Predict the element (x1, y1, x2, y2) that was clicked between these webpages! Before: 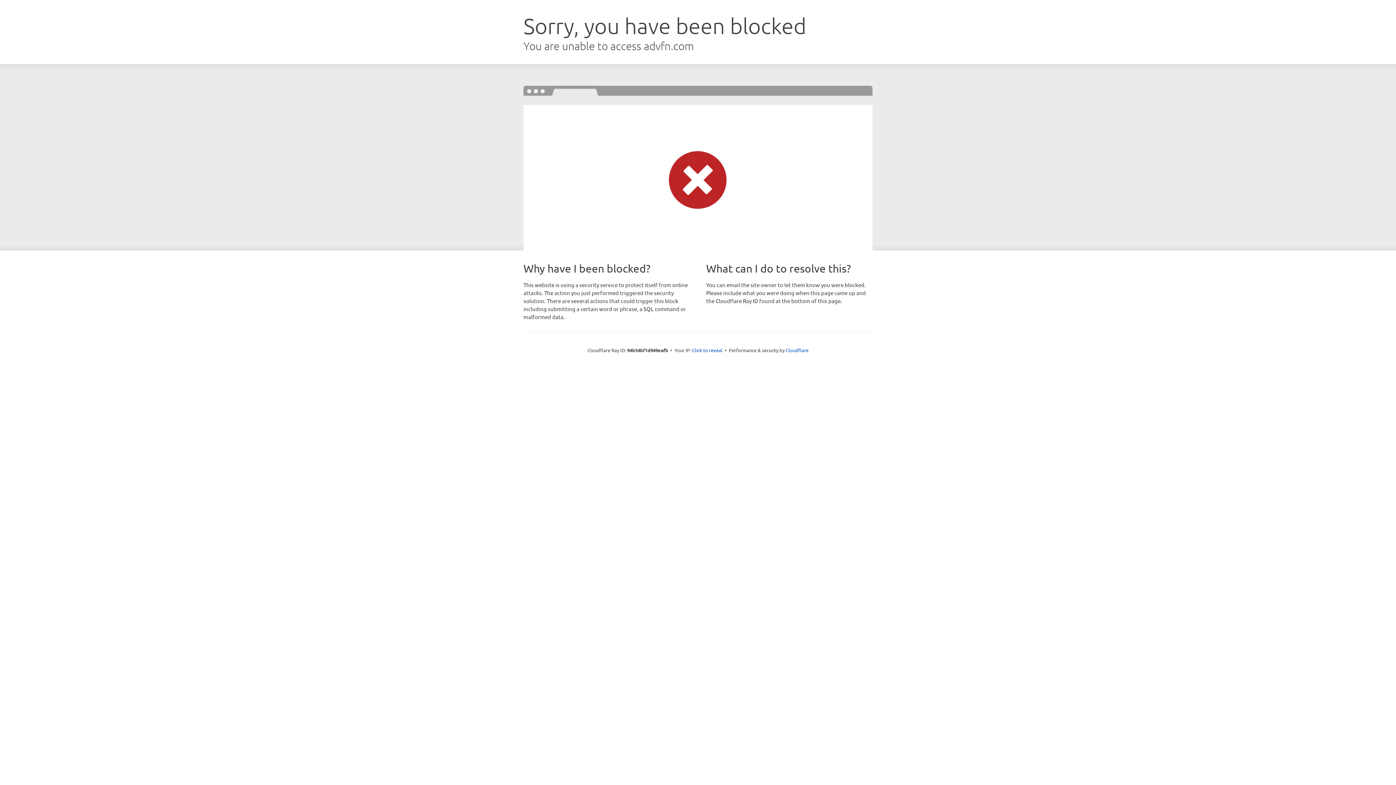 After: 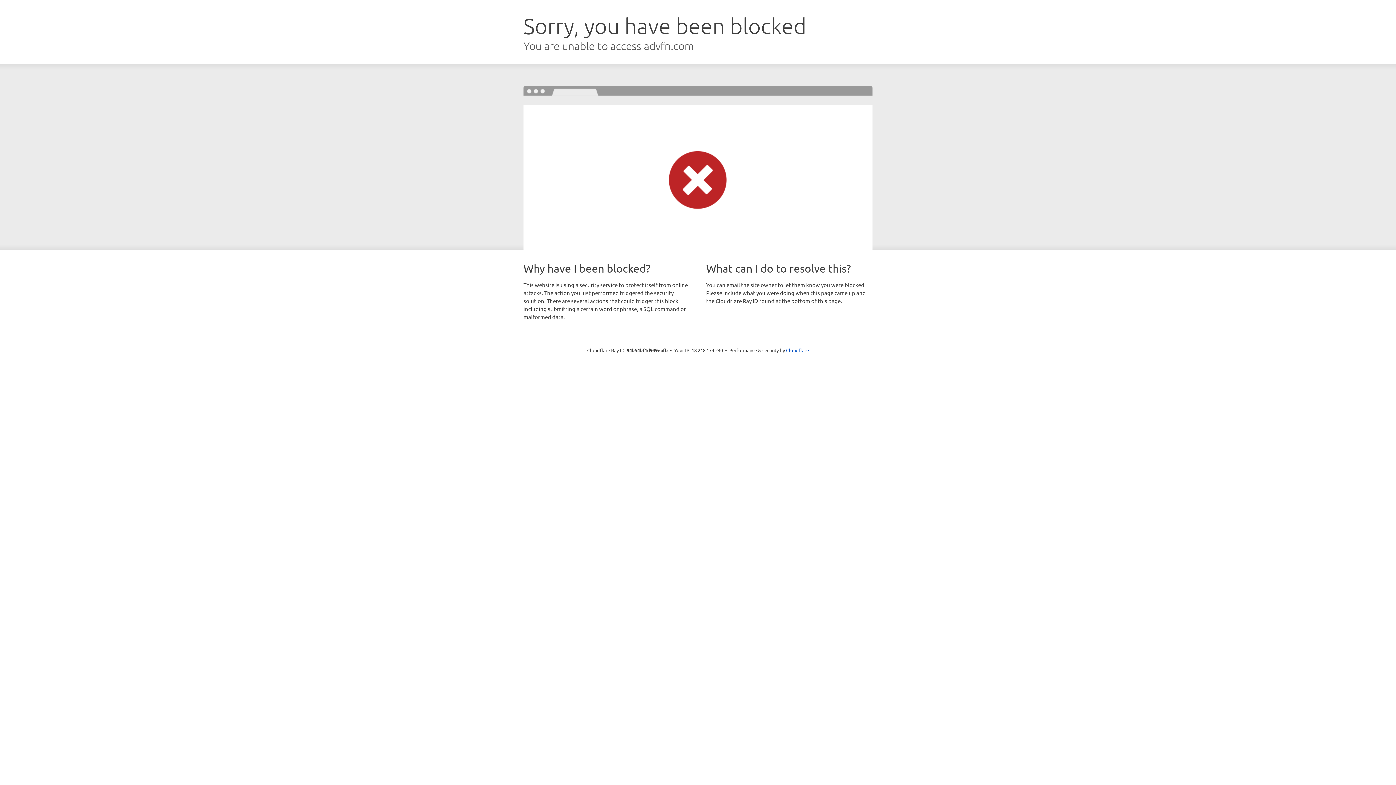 Action: label: Click to reveal bbox: (692, 346, 722, 353)